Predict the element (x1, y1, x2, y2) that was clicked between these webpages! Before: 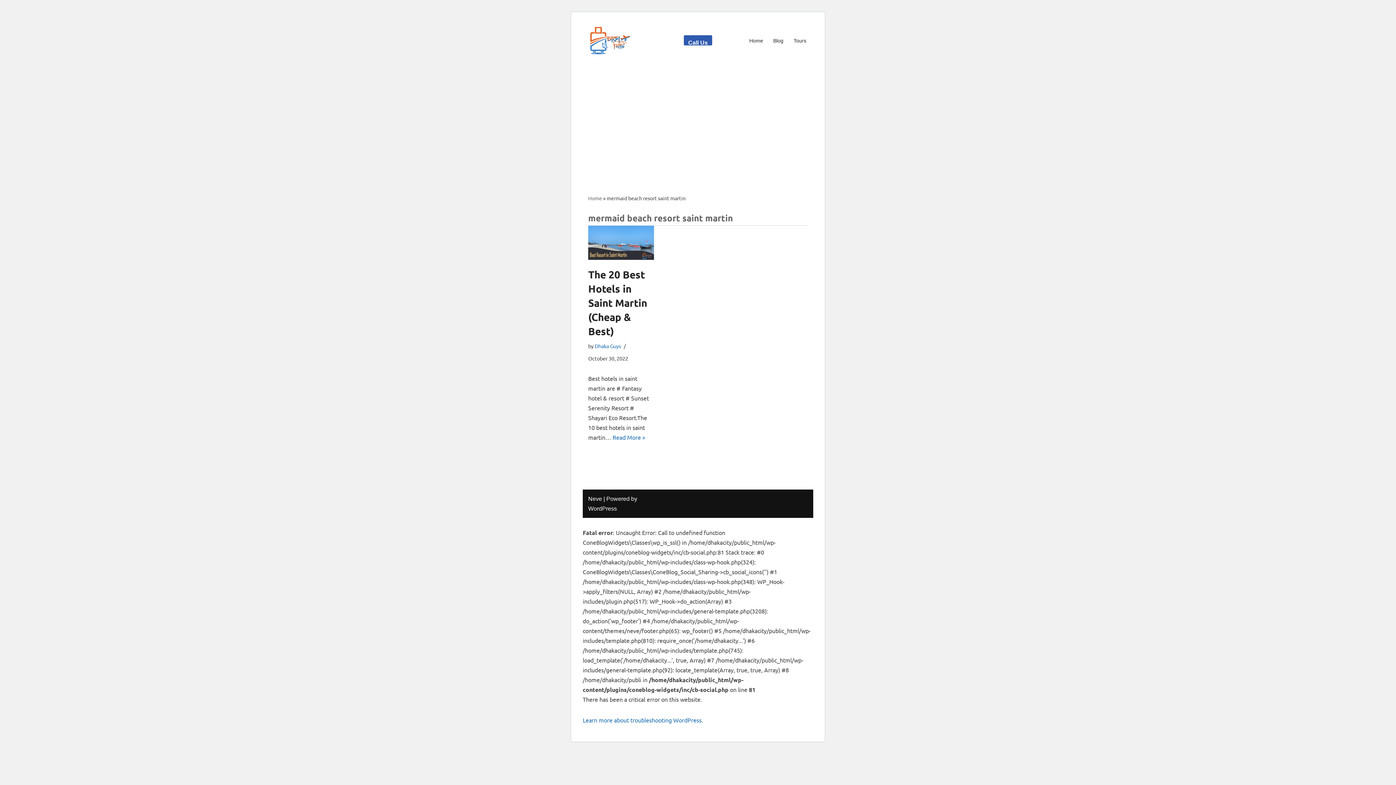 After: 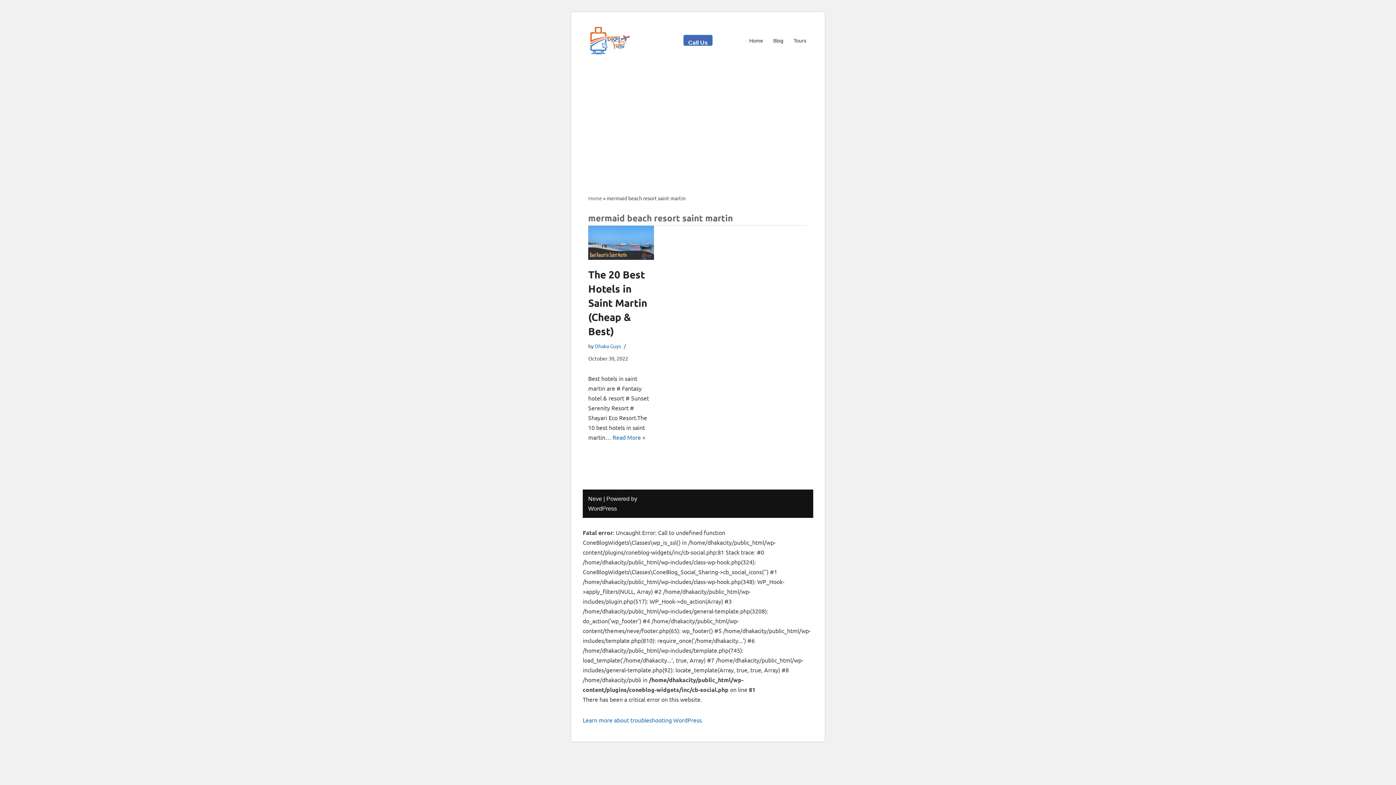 Action: bbox: (684, 35, 712, 45) label: Call Us